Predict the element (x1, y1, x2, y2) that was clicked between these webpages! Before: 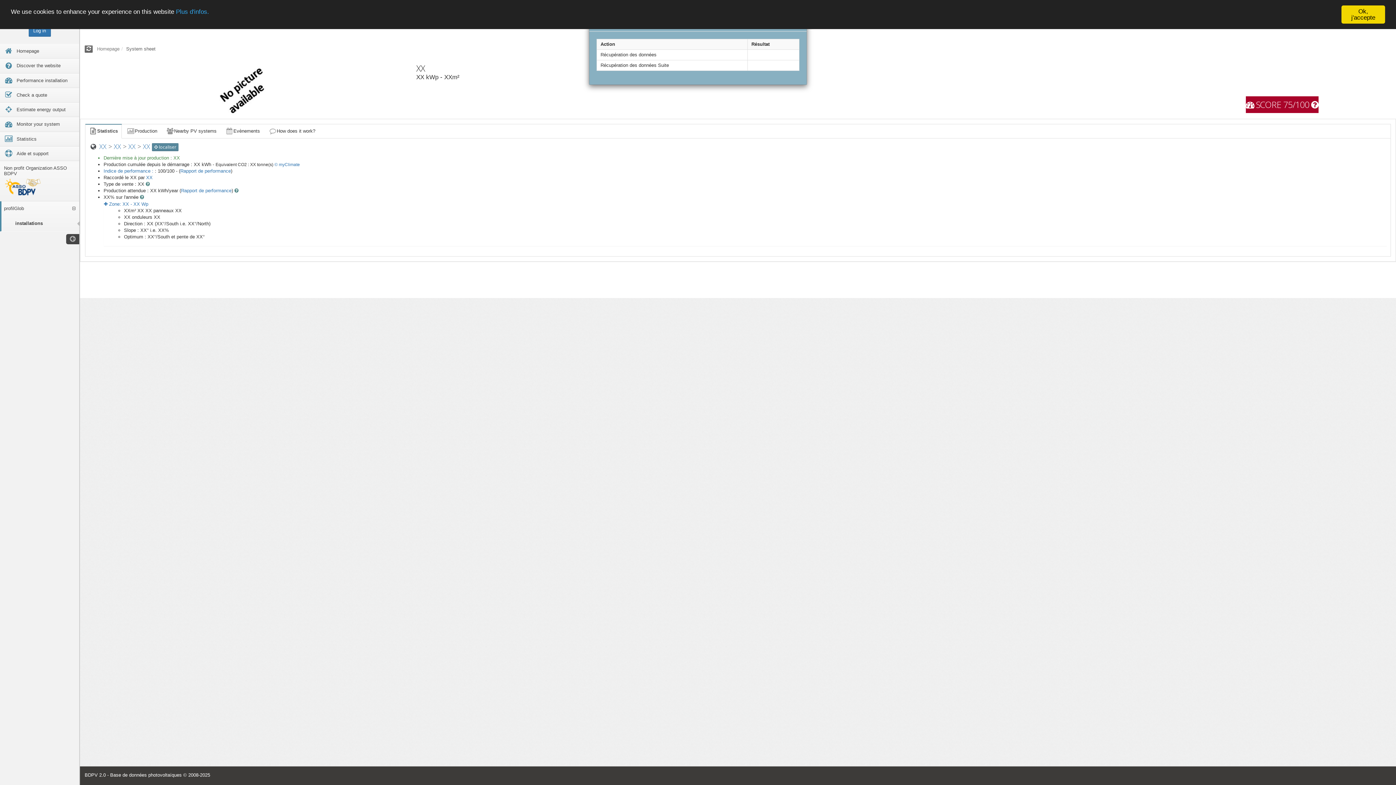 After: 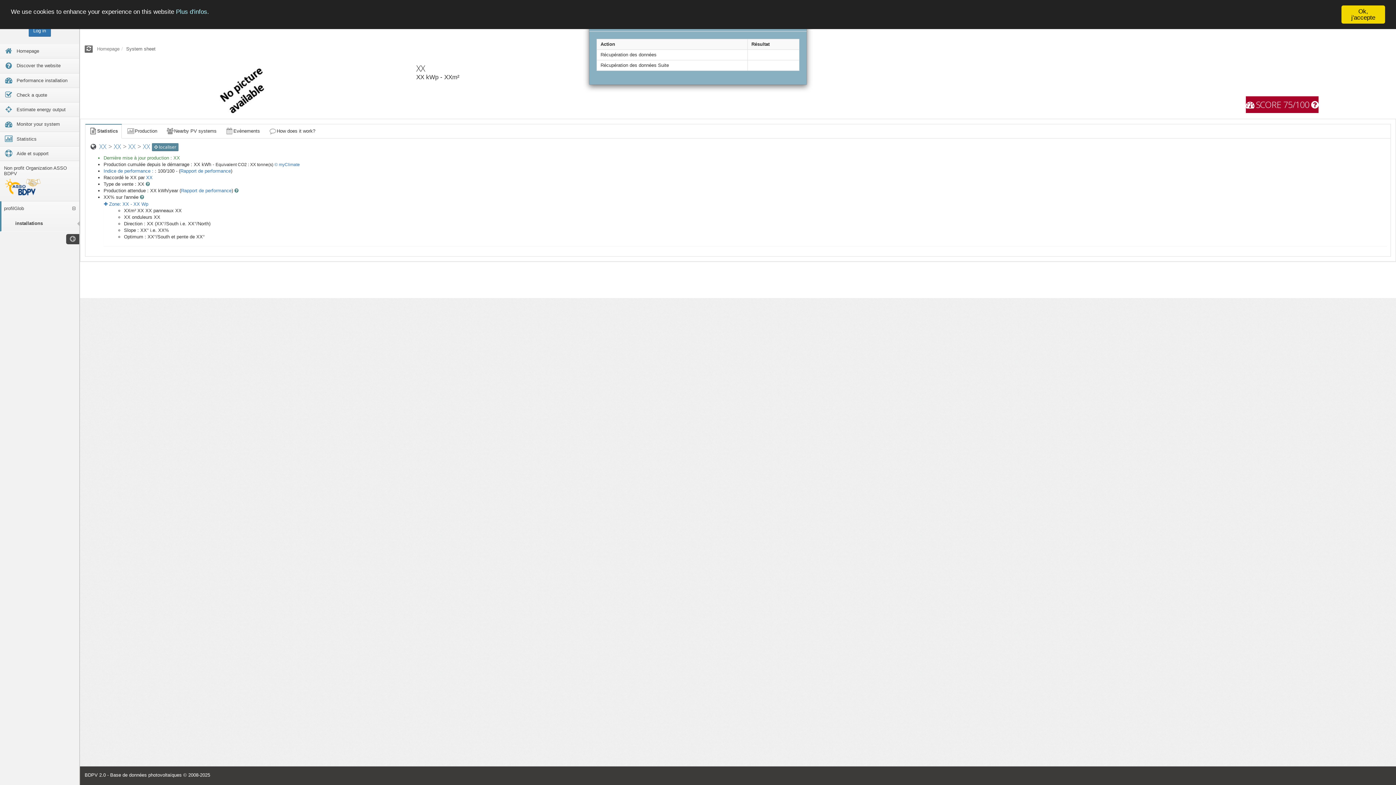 Action: label: Plus d'infos. bbox: (176, 8, 209, 15)